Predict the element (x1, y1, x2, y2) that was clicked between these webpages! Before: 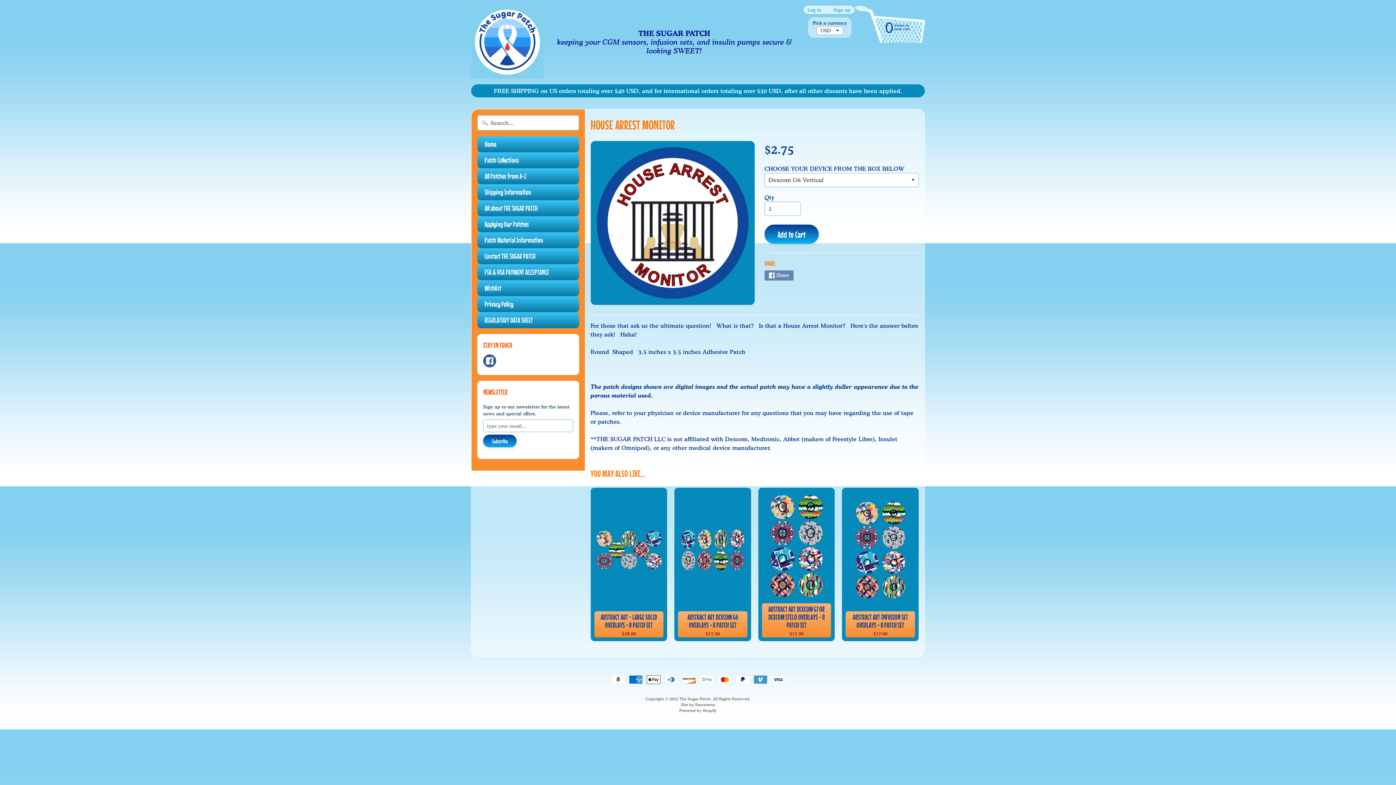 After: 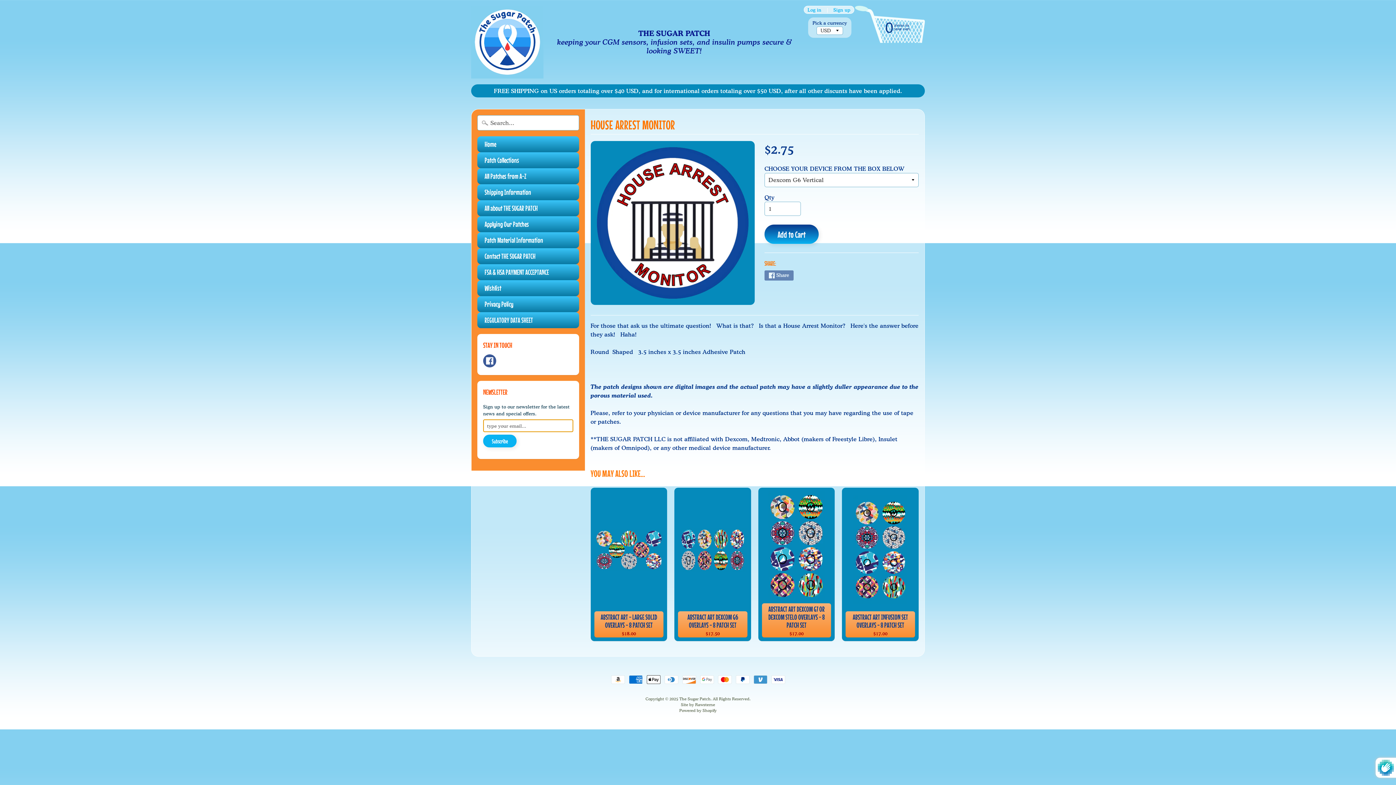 Action: bbox: (483, 434, 516, 447) label: Subscribe